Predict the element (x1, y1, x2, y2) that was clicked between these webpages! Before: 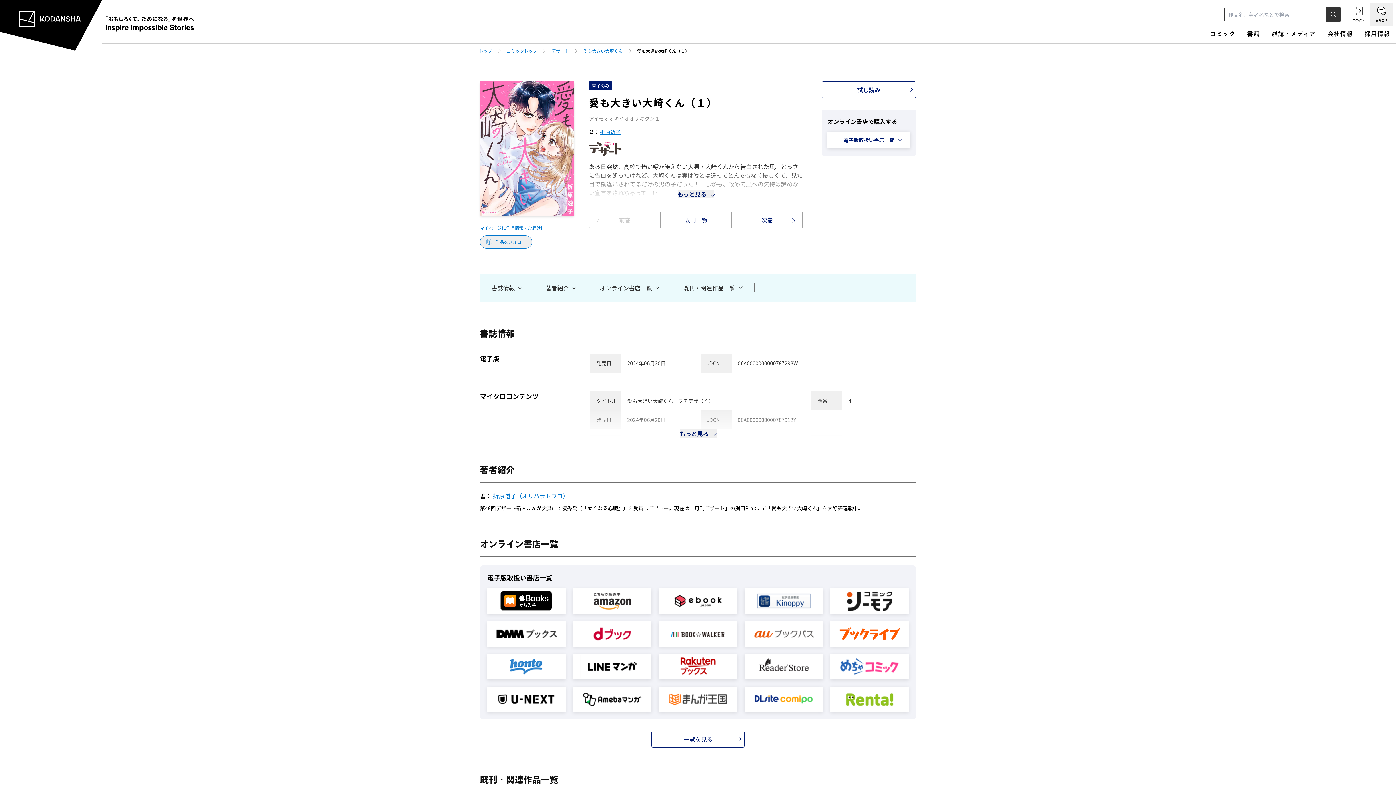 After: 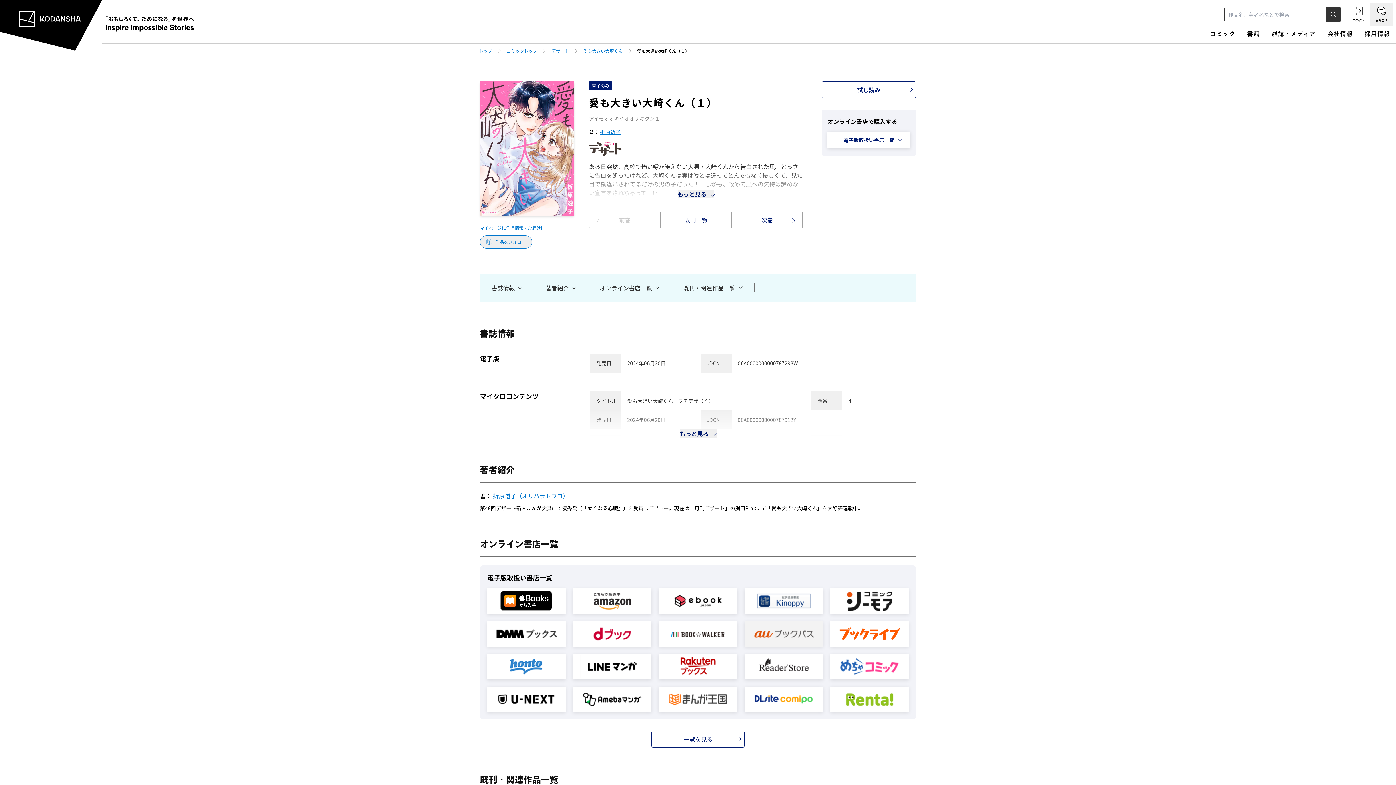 Action: bbox: (744, 621, 823, 646)